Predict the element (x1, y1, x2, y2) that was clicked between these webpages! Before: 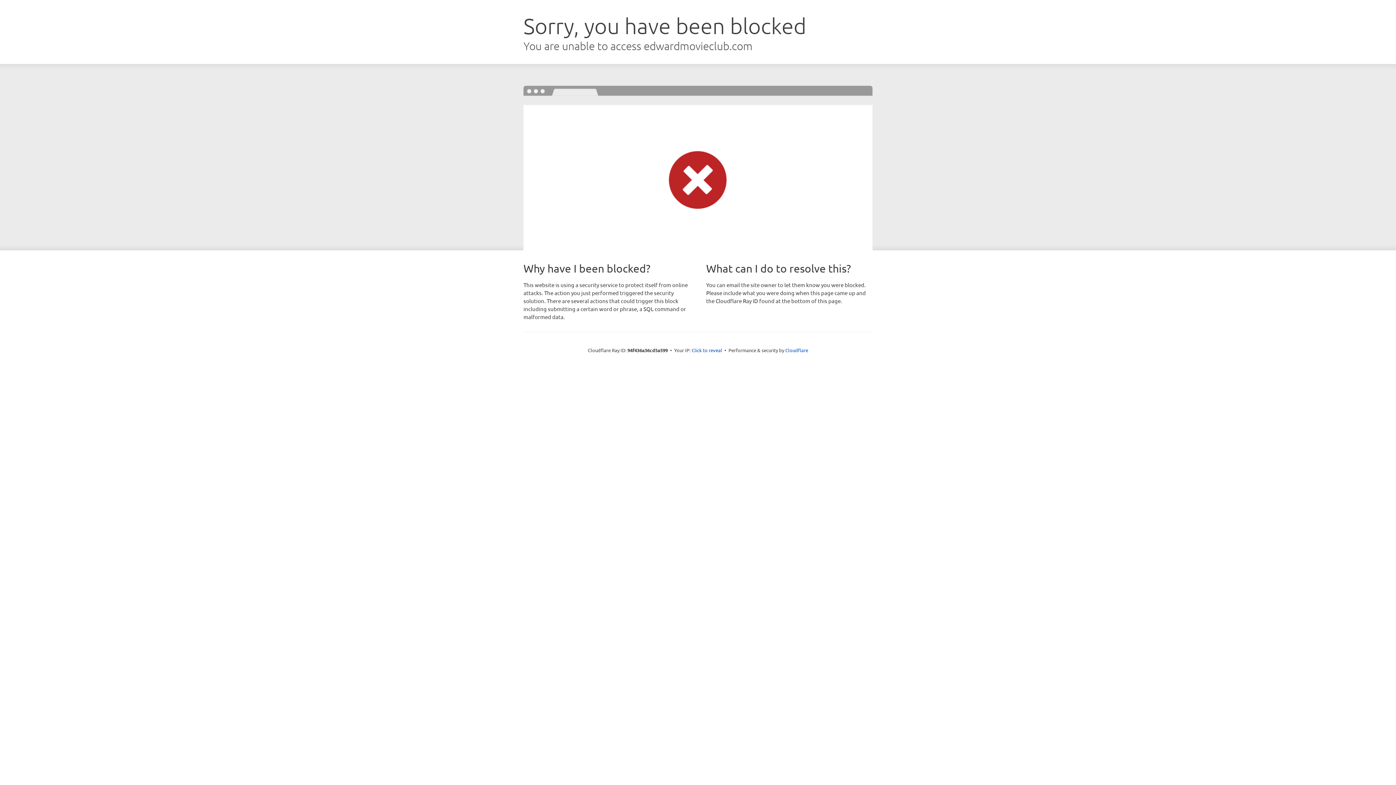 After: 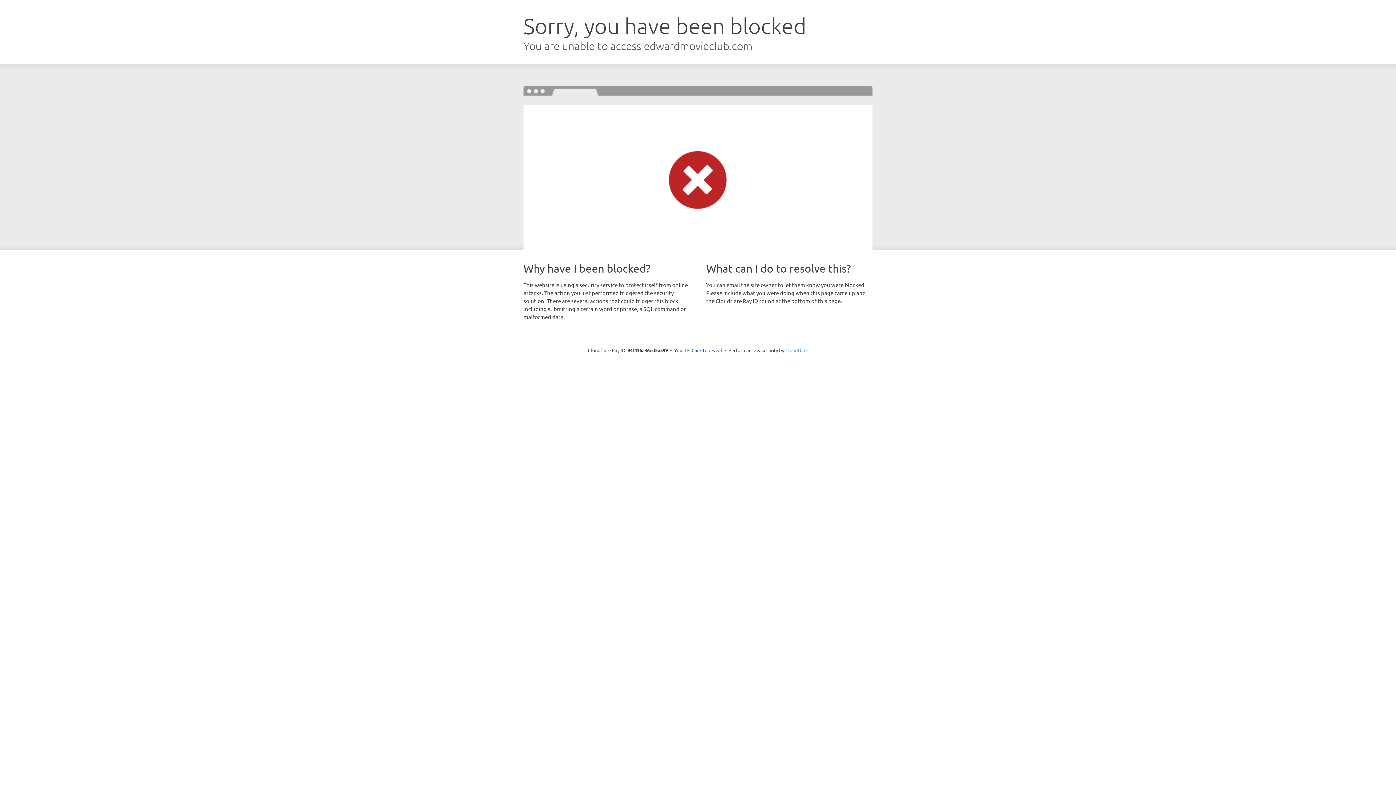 Action: bbox: (785, 347, 808, 353) label: Cloudflare